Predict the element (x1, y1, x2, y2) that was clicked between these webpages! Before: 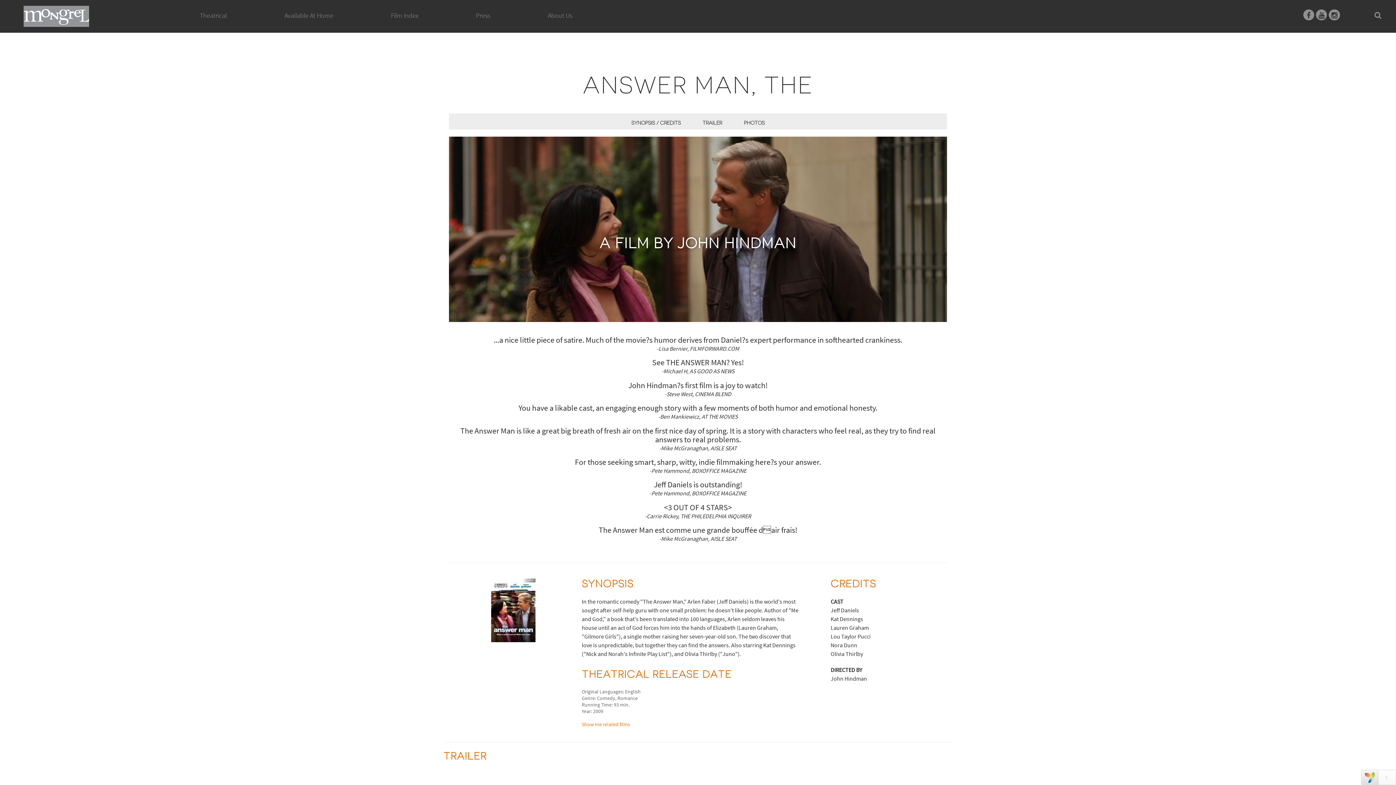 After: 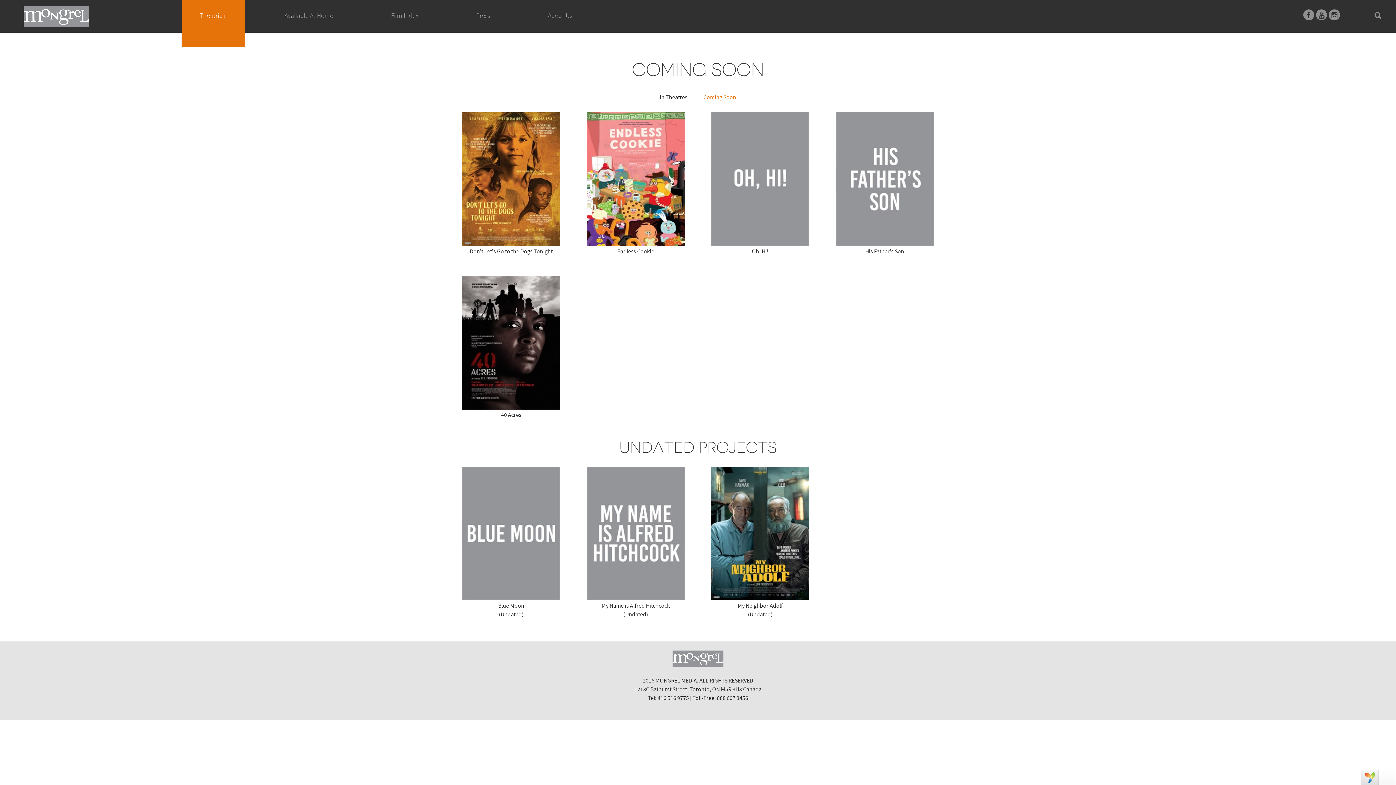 Action: label: Theatrical bbox: (181, 0, 245, 46)